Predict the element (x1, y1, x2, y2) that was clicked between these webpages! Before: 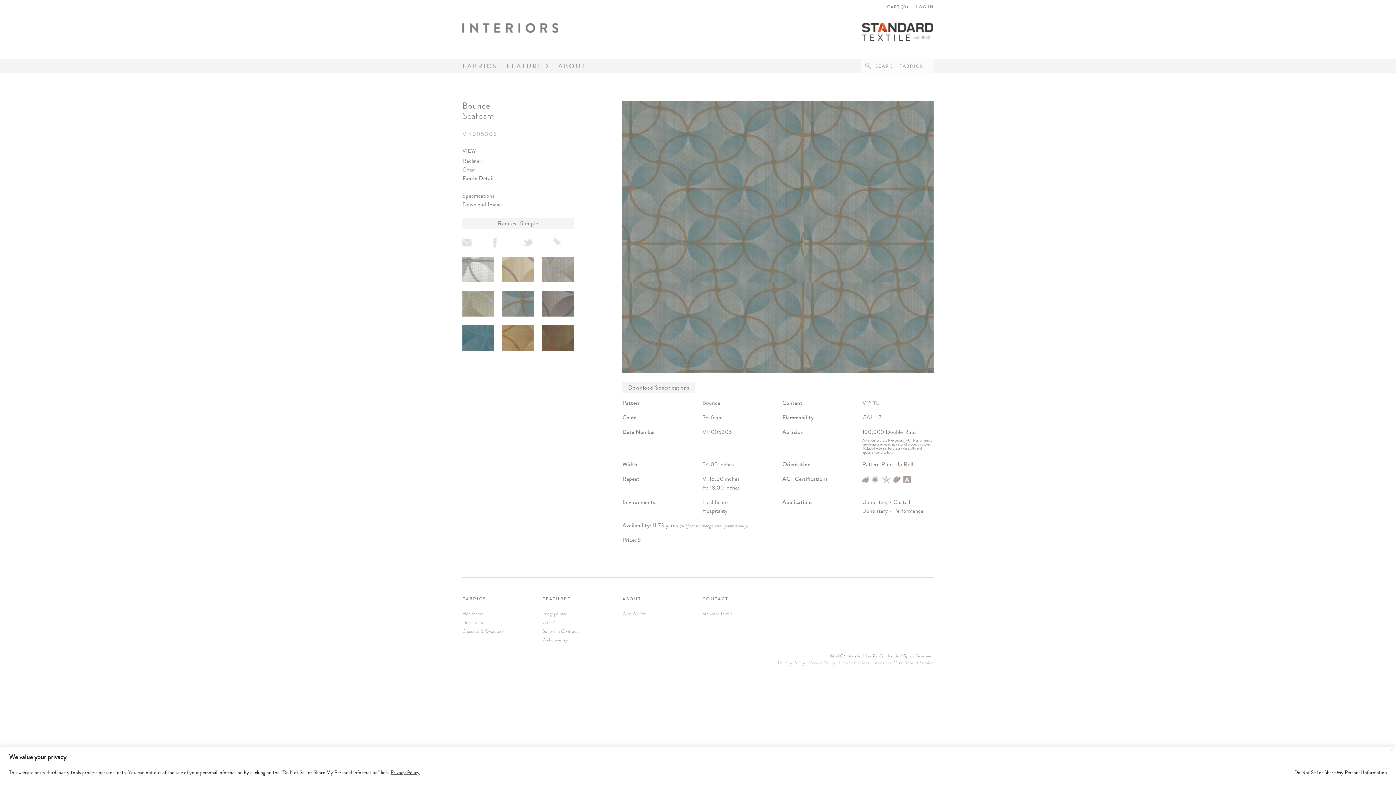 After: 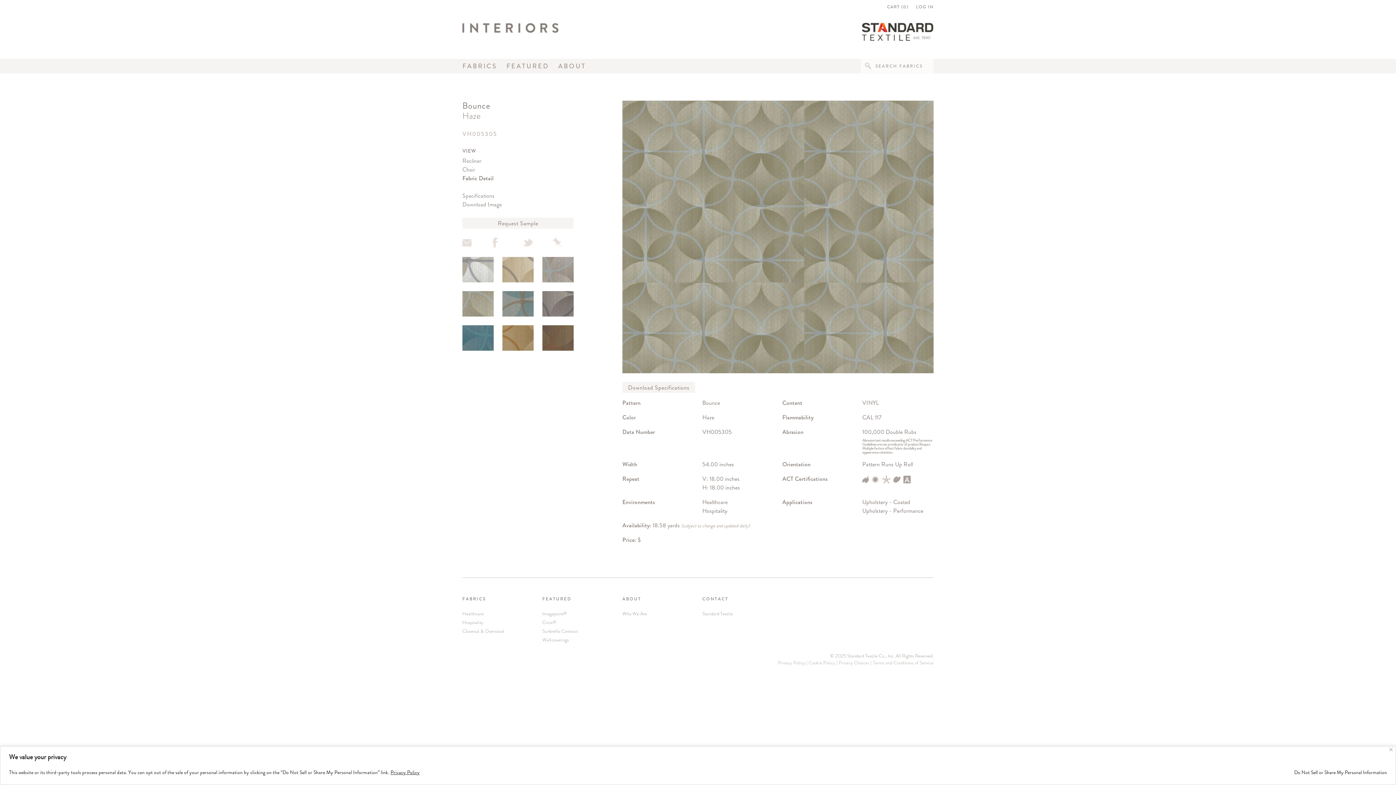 Action: bbox: (462, 291, 493, 316)